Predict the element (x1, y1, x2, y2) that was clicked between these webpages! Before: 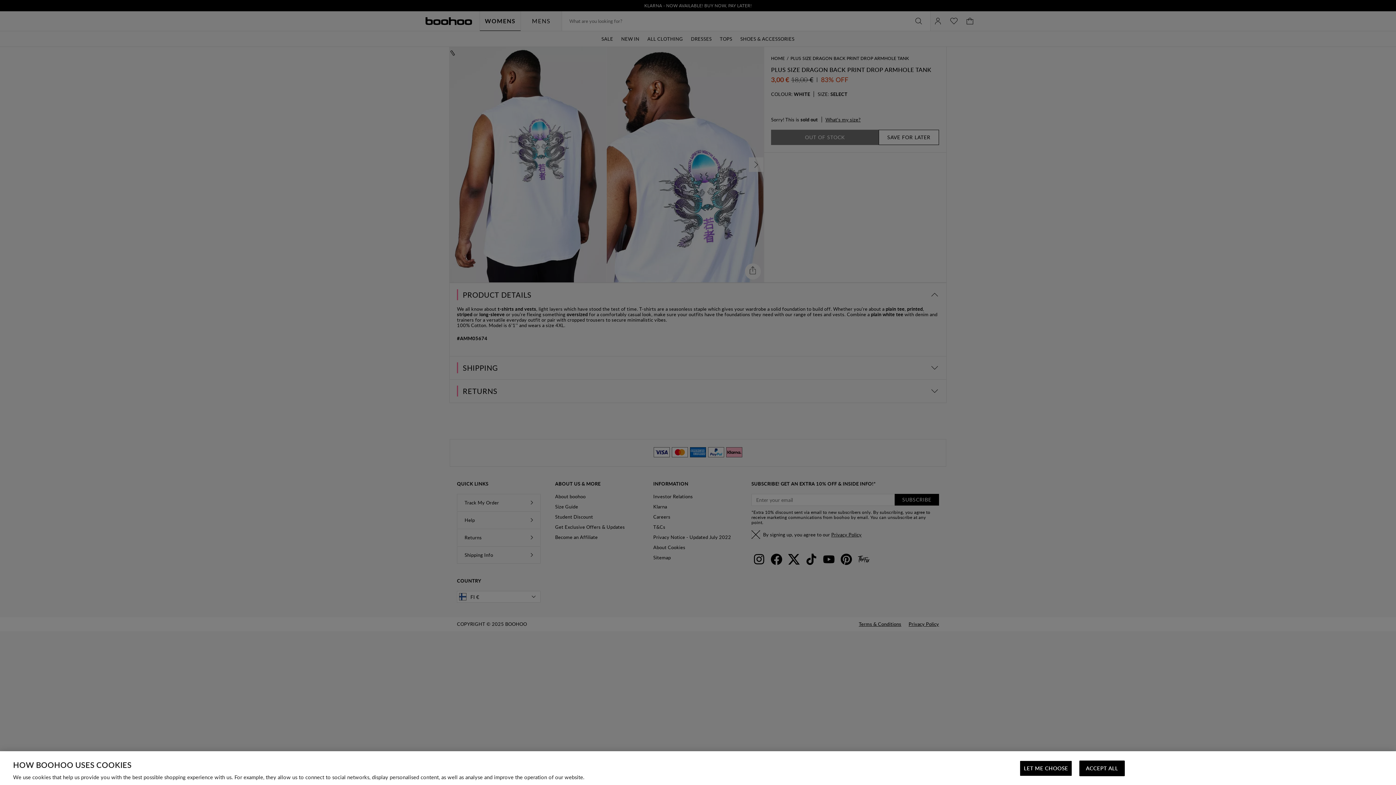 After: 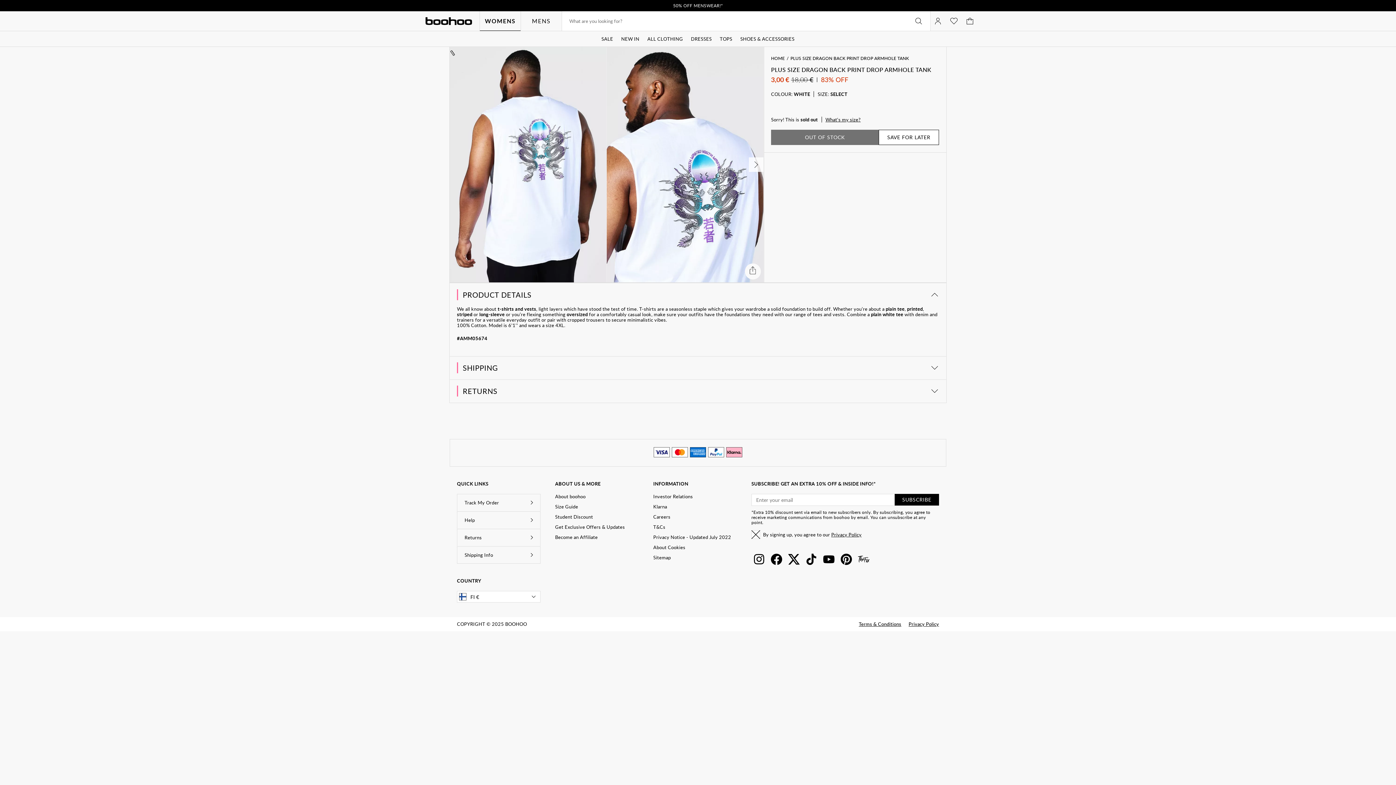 Action: label: ACCEPT ALL bbox: (1079, 761, 1125, 776)